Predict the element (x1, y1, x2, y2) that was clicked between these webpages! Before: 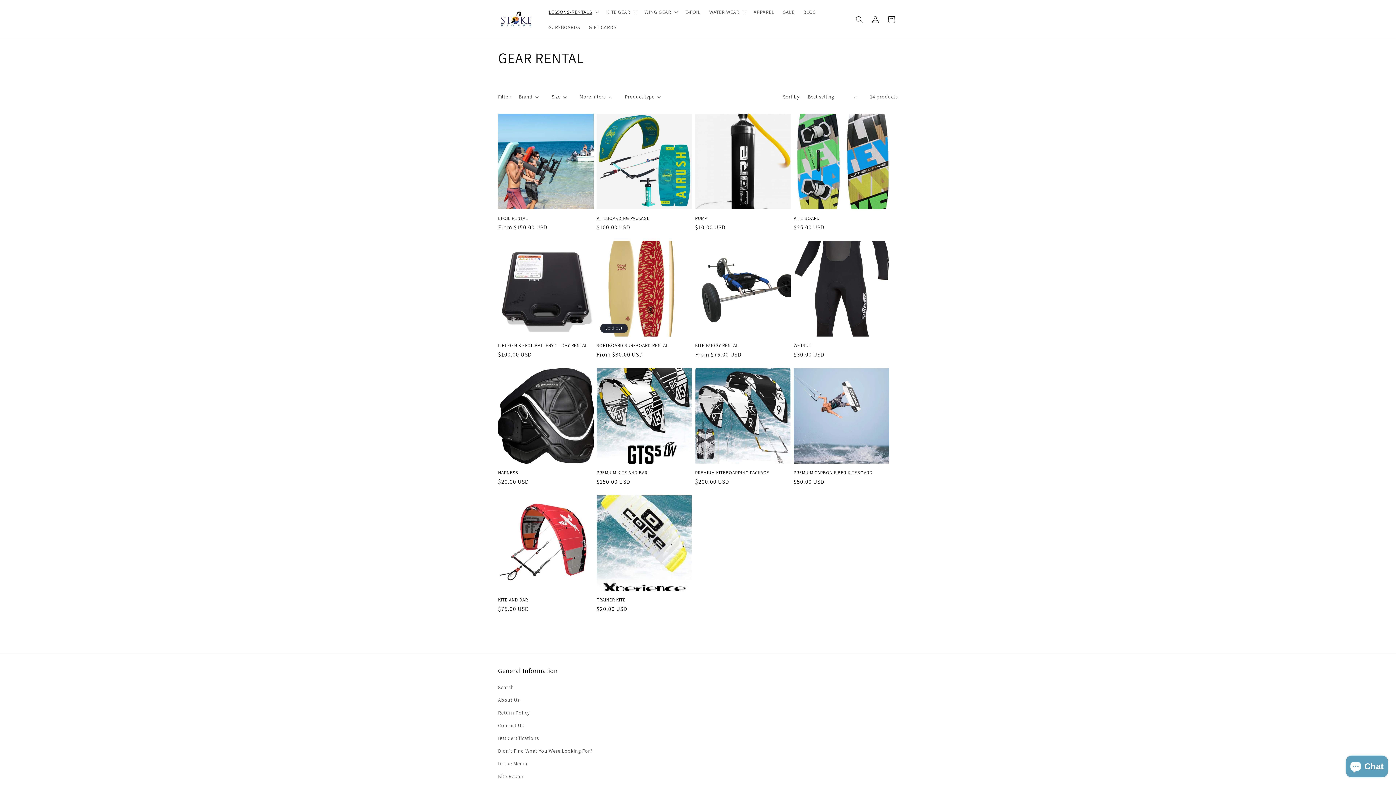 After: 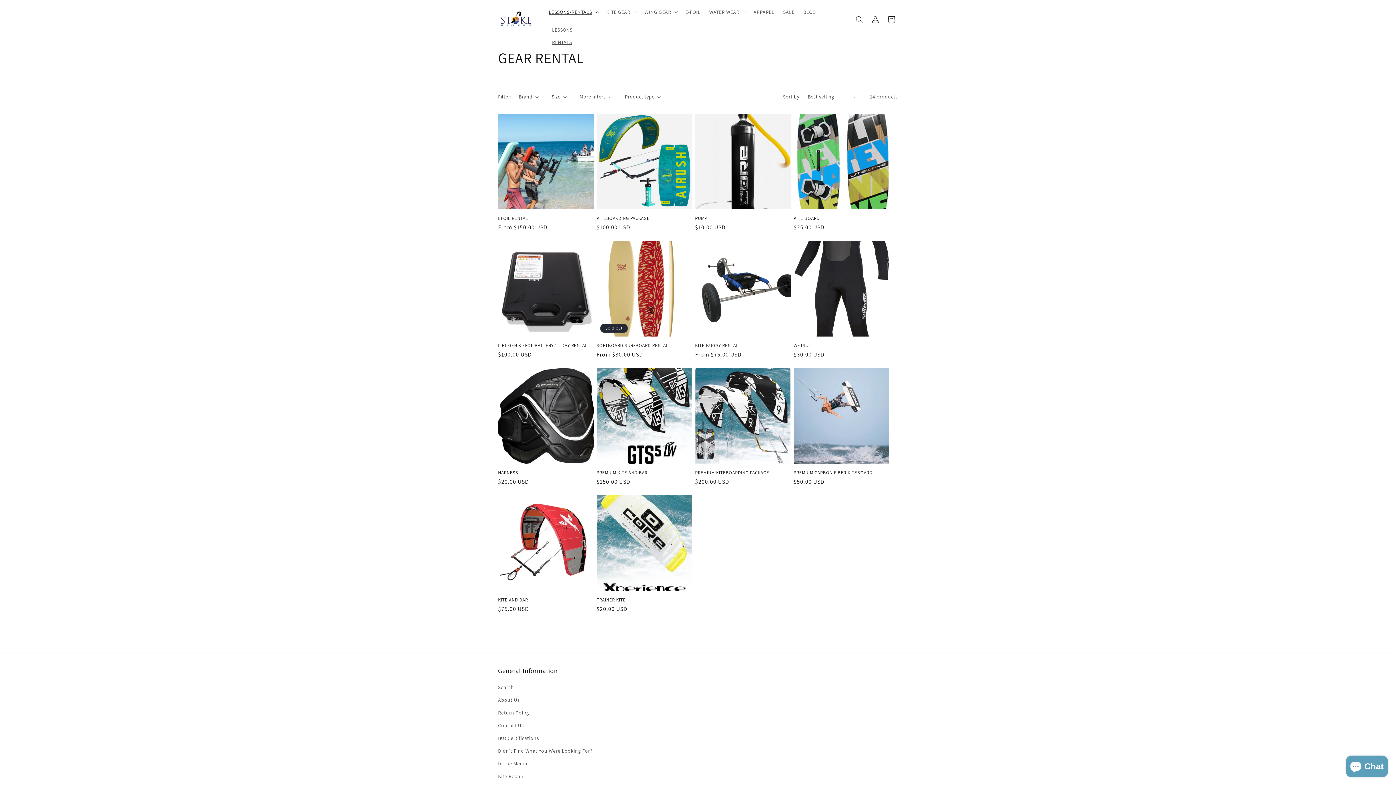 Action: label: LESSONS/RENTALS bbox: (544, 4, 602, 19)